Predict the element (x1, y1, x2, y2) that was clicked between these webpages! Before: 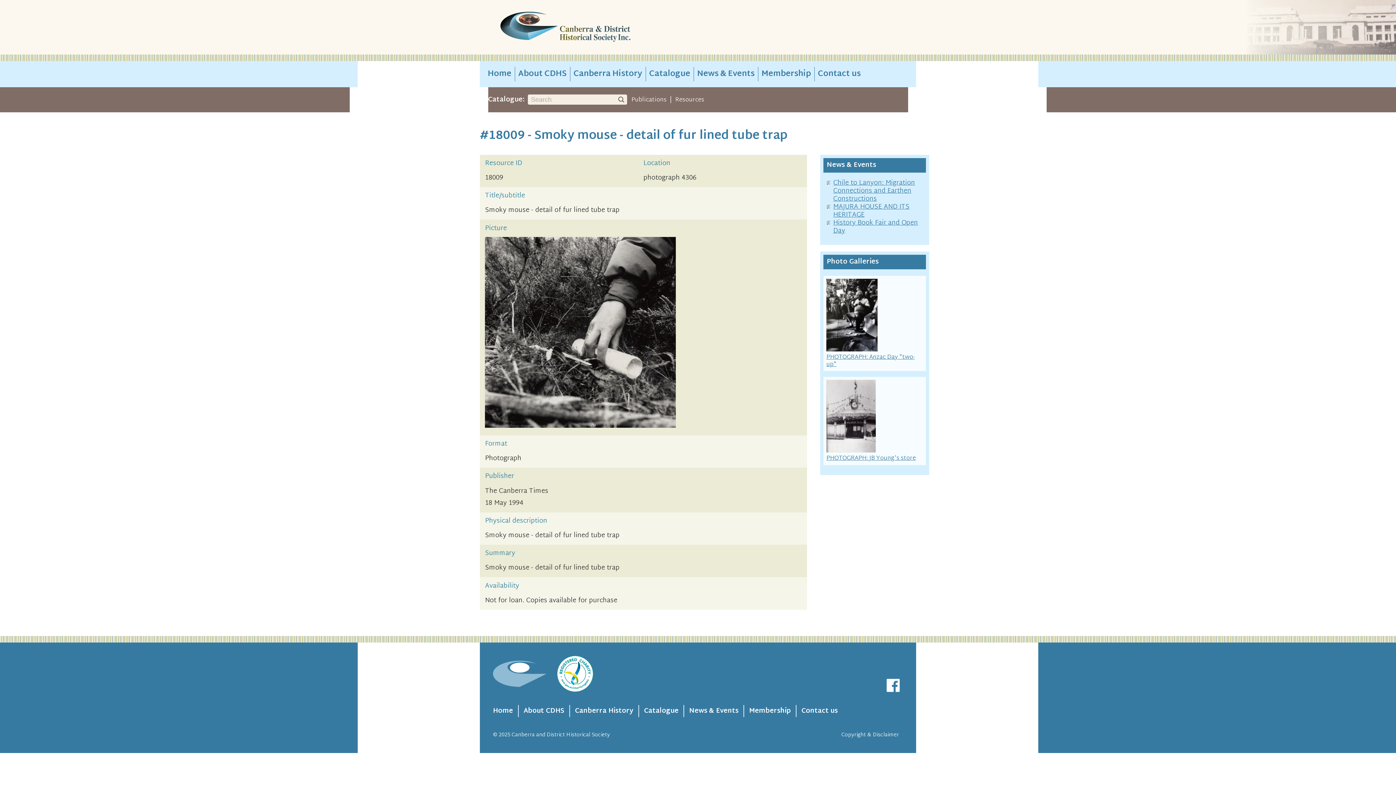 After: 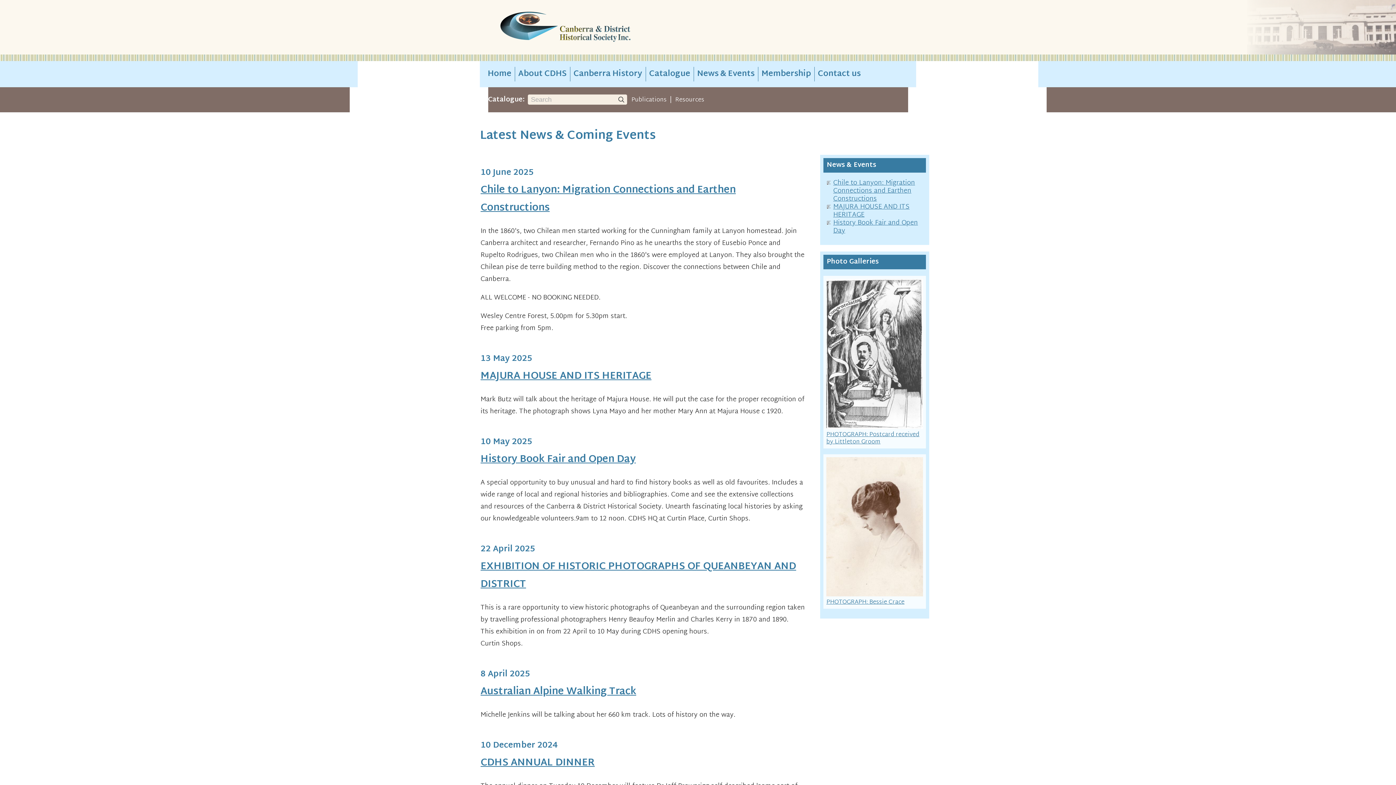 Action: label: News & Events bbox: (694, 66, 758, 81)